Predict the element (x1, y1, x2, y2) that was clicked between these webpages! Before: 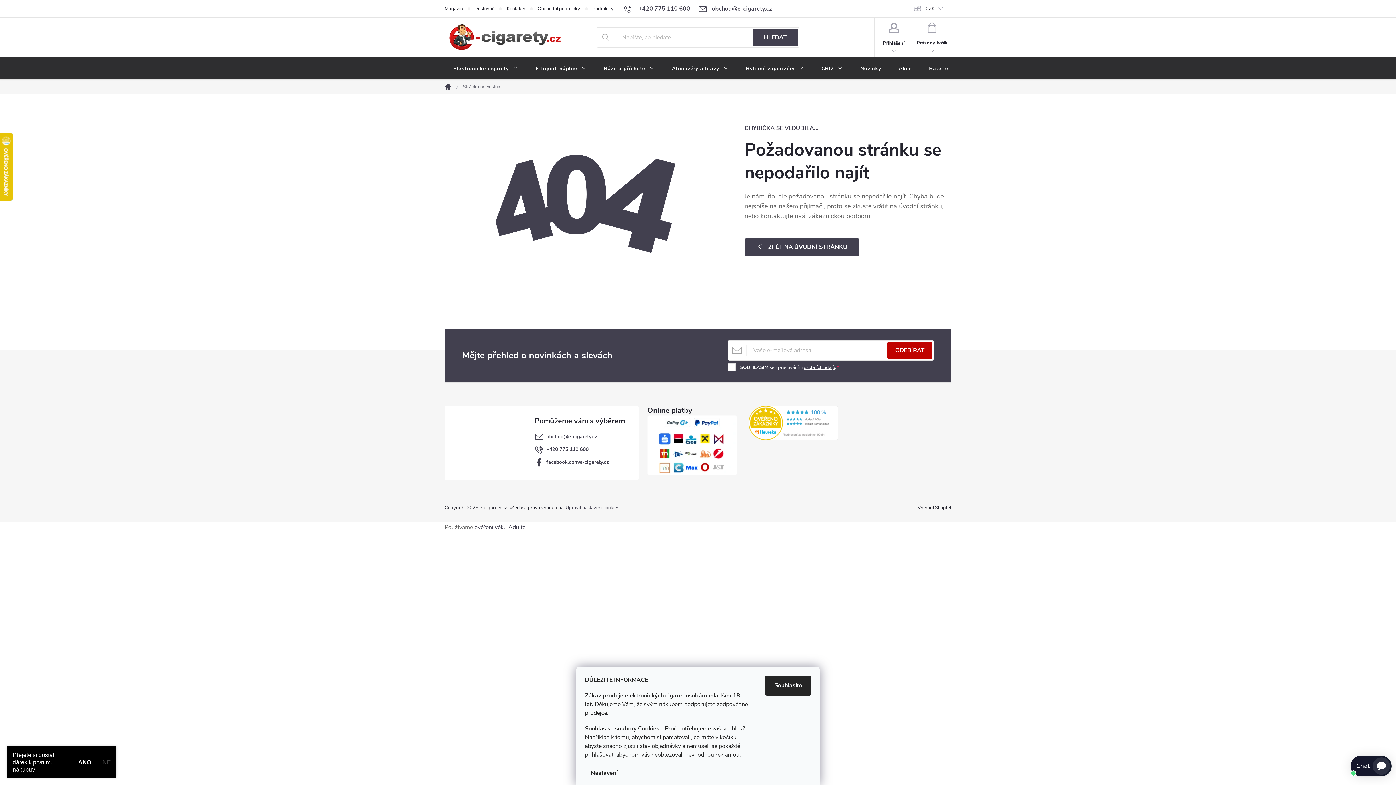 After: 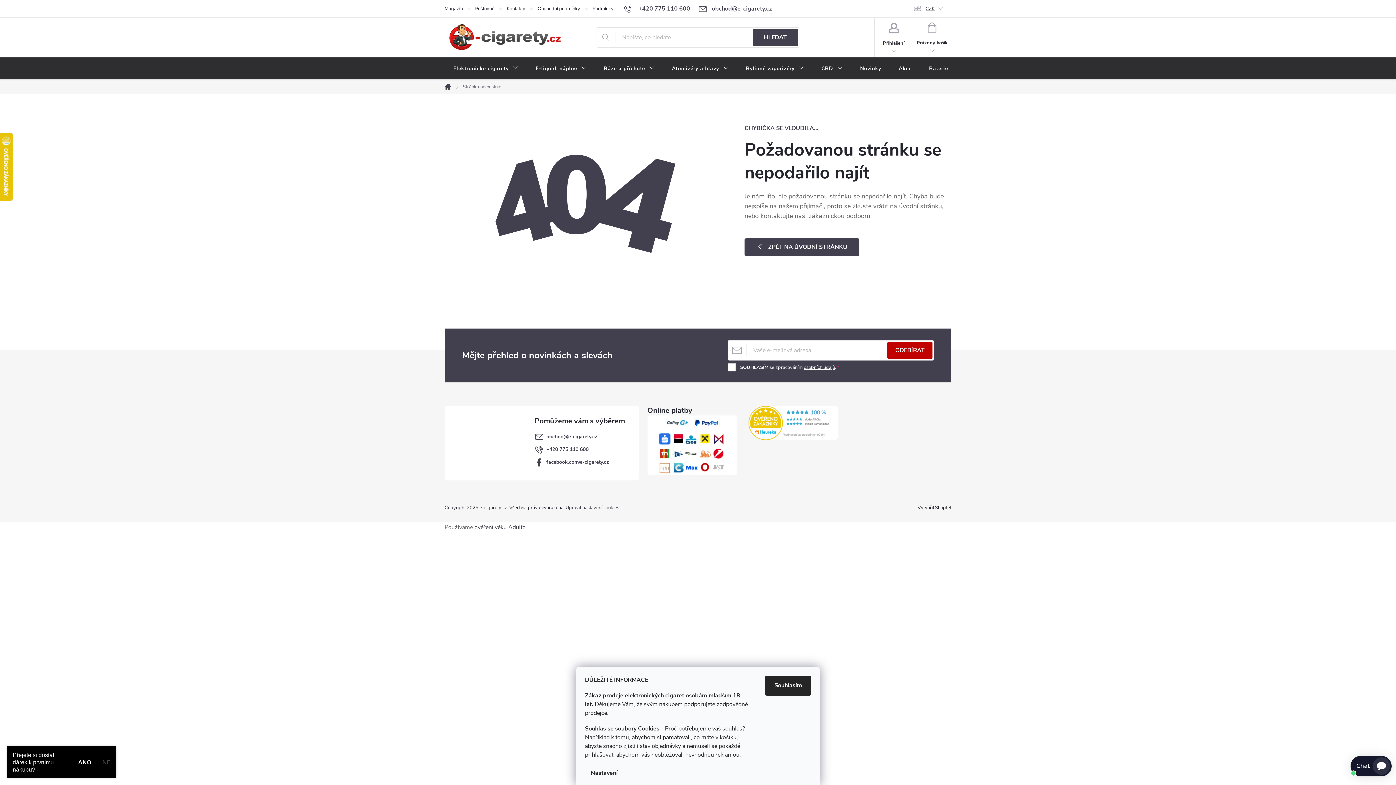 Action: label: CZK bbox: (905, 0, 951, 17)